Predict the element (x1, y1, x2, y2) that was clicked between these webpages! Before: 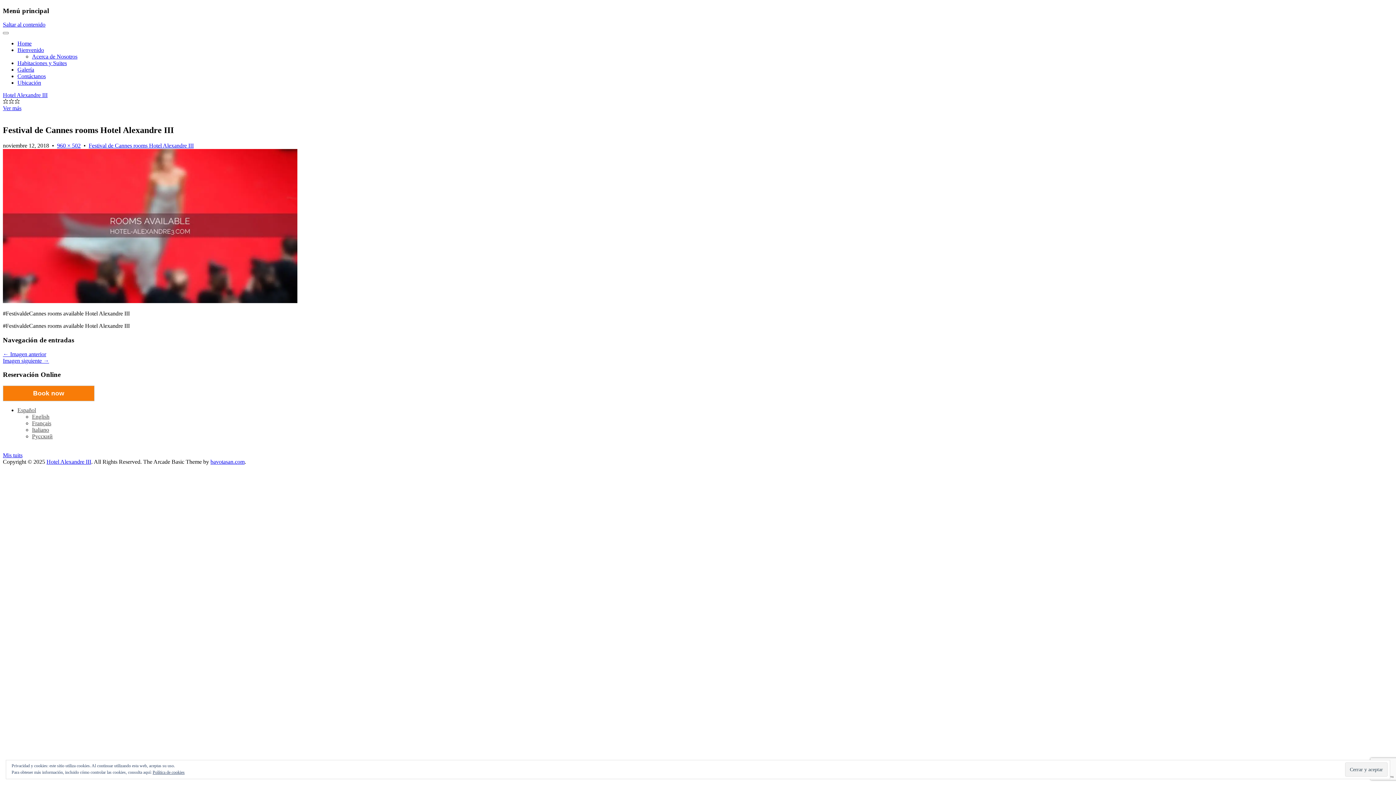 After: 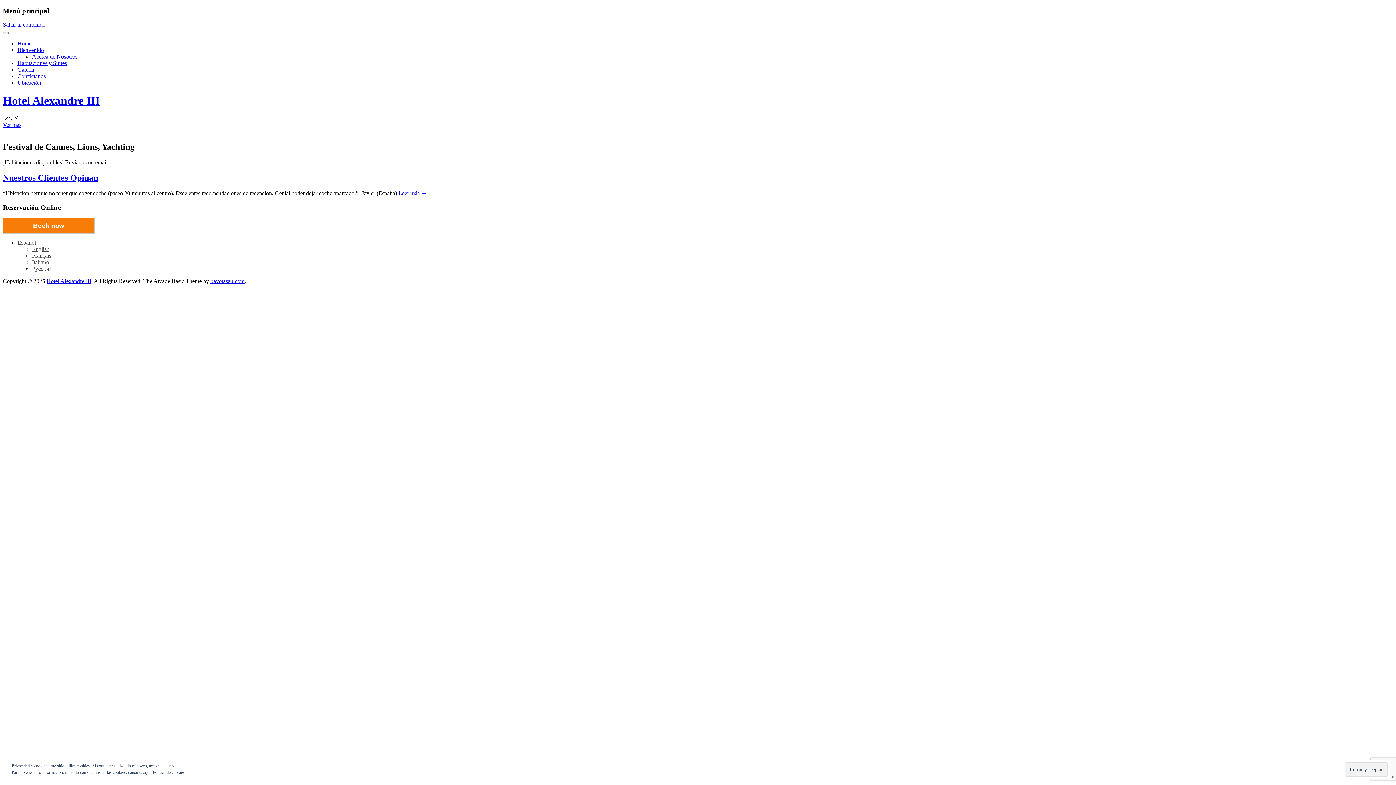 Action: label: Hotel Alexandre III bbox: (2, 92, 47, 98)